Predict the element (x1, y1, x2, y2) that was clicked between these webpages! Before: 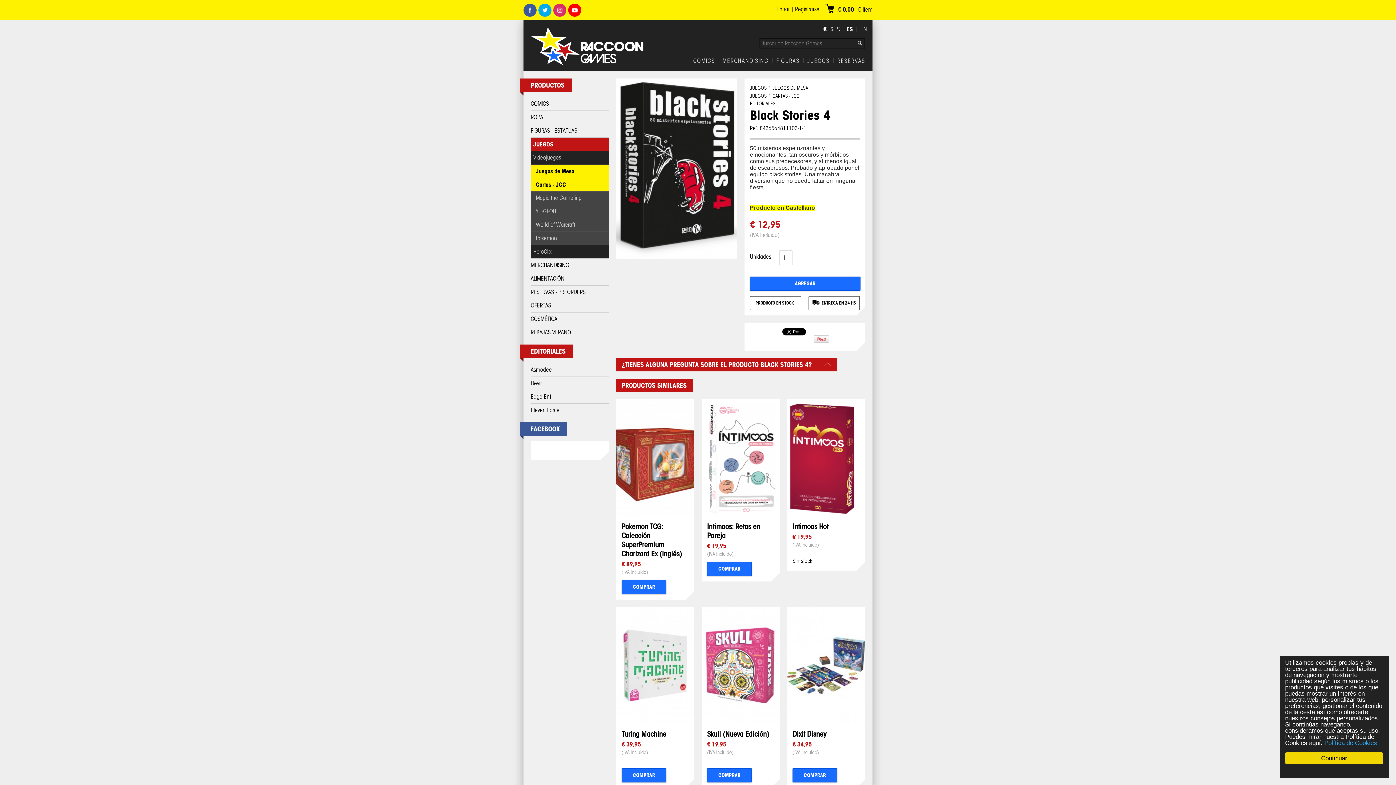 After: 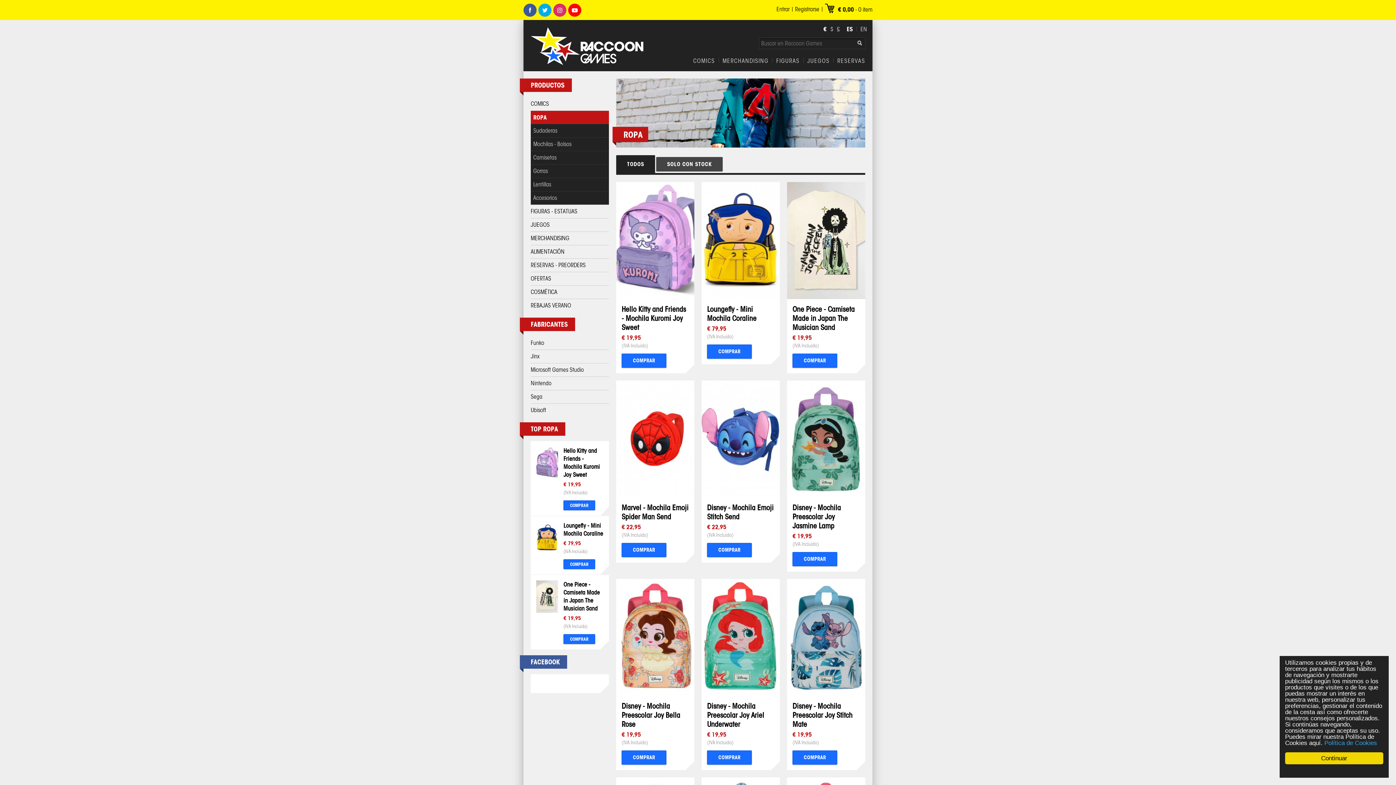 Action: bbox: (530, 110, 609, 124) label: ROPA